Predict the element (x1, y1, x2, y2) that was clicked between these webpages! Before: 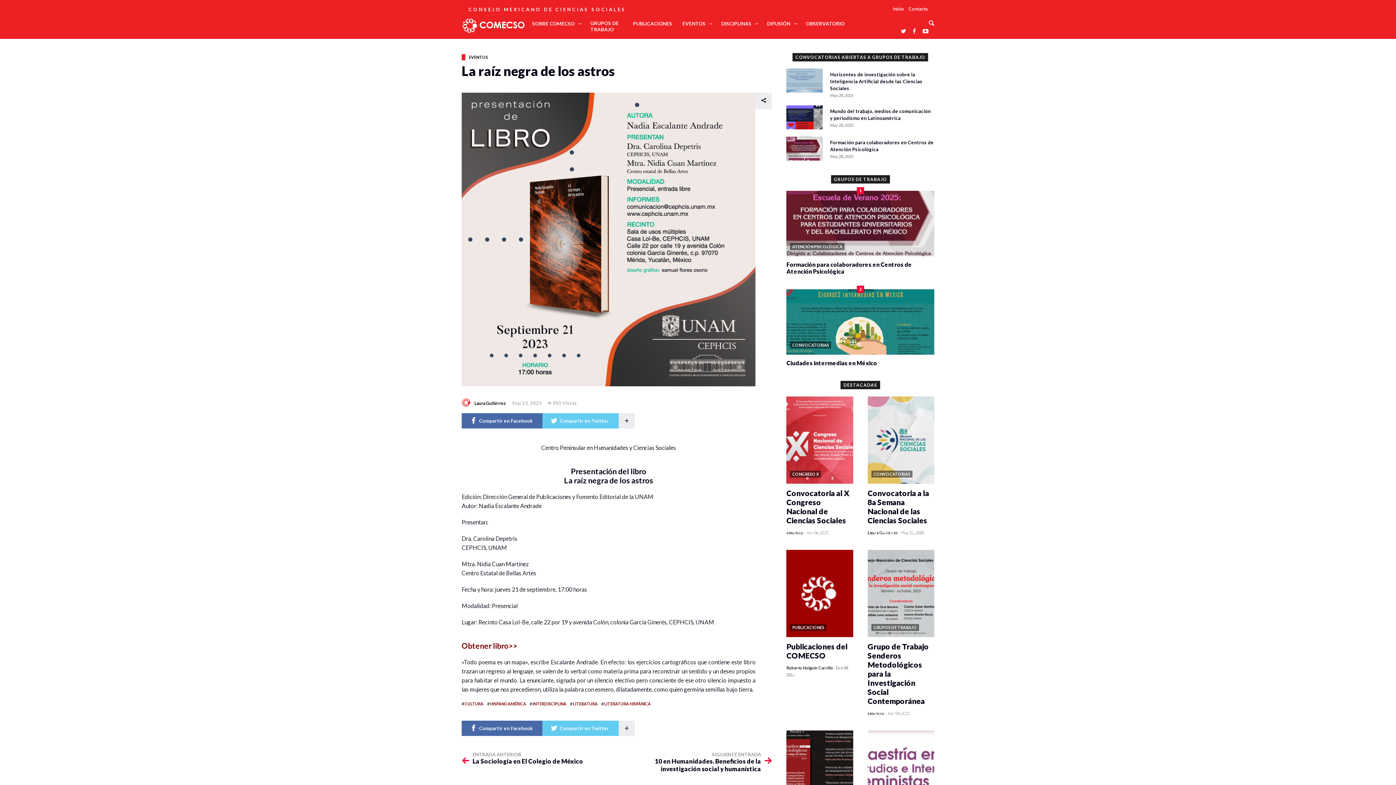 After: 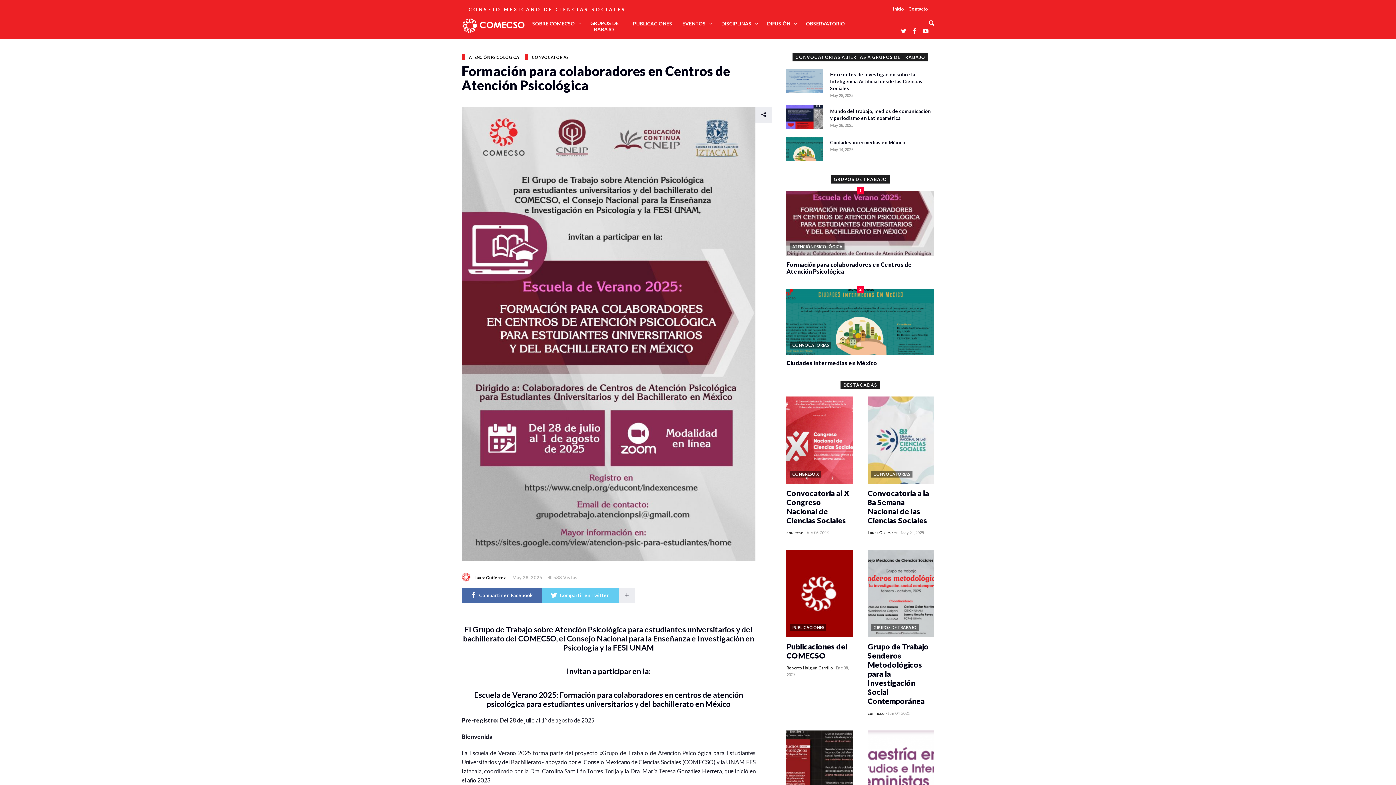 Action: bbox: (786, 261, 934, 274) label: Formación para colaboradores en Centros de Atención Psicológica